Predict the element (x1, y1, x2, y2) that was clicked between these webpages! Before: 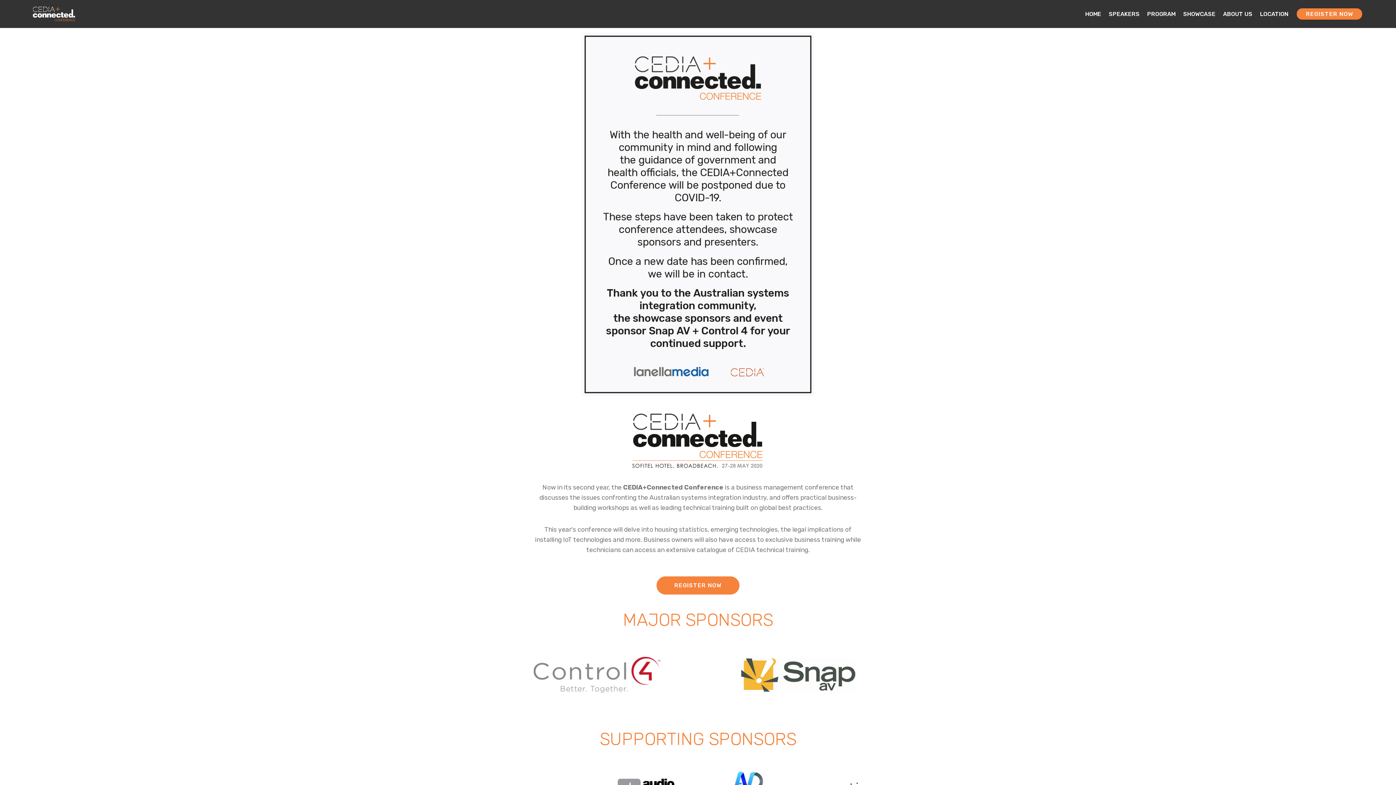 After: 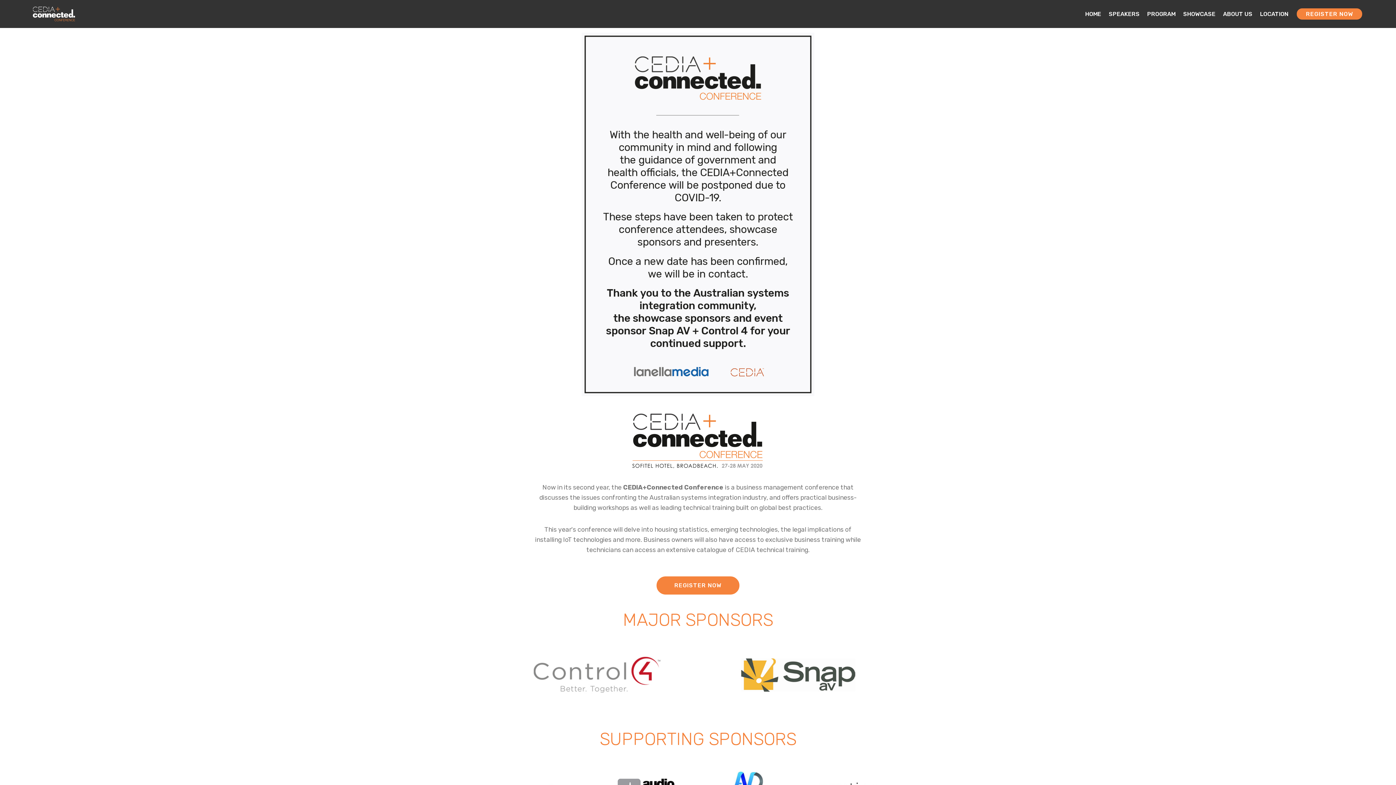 Action: bbox: (1085, 7, 1101, 20) label: HOME